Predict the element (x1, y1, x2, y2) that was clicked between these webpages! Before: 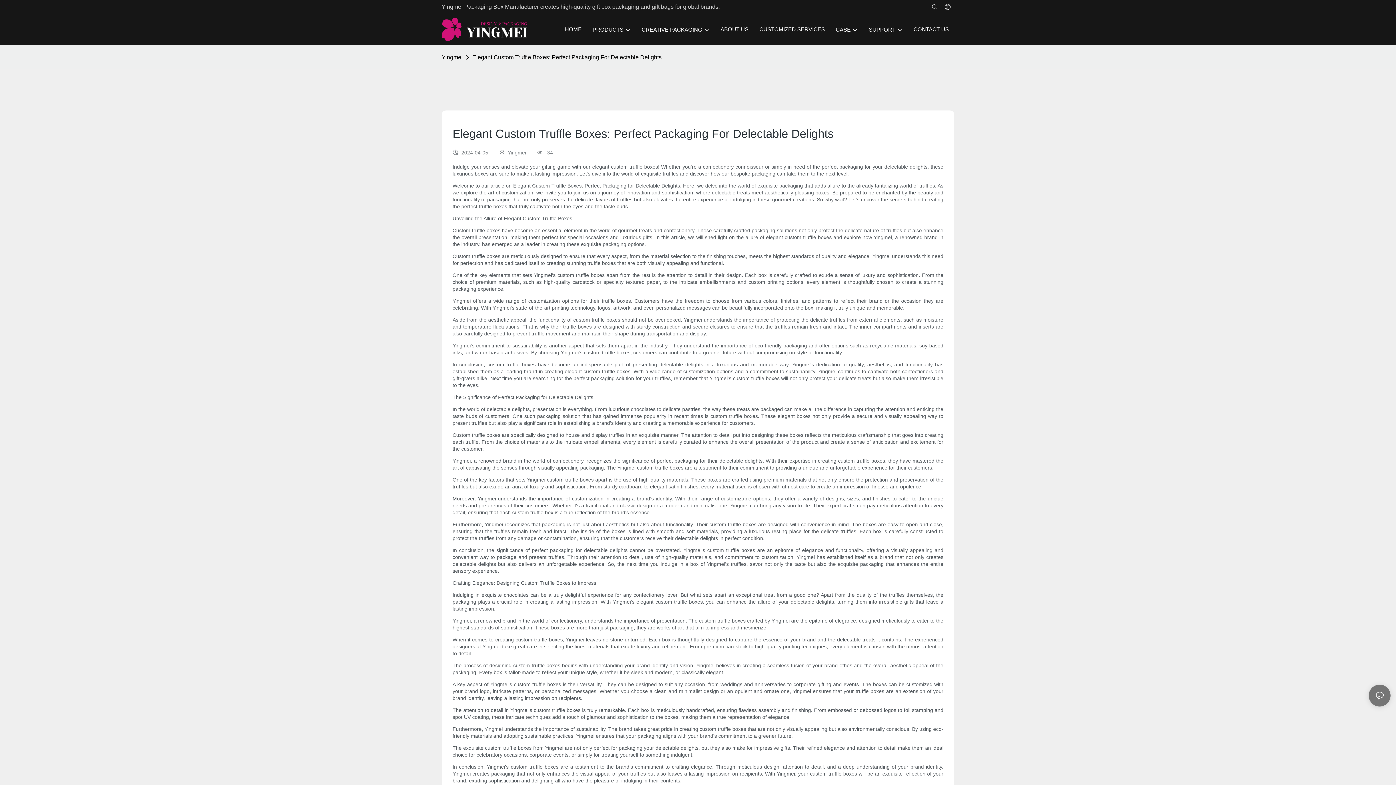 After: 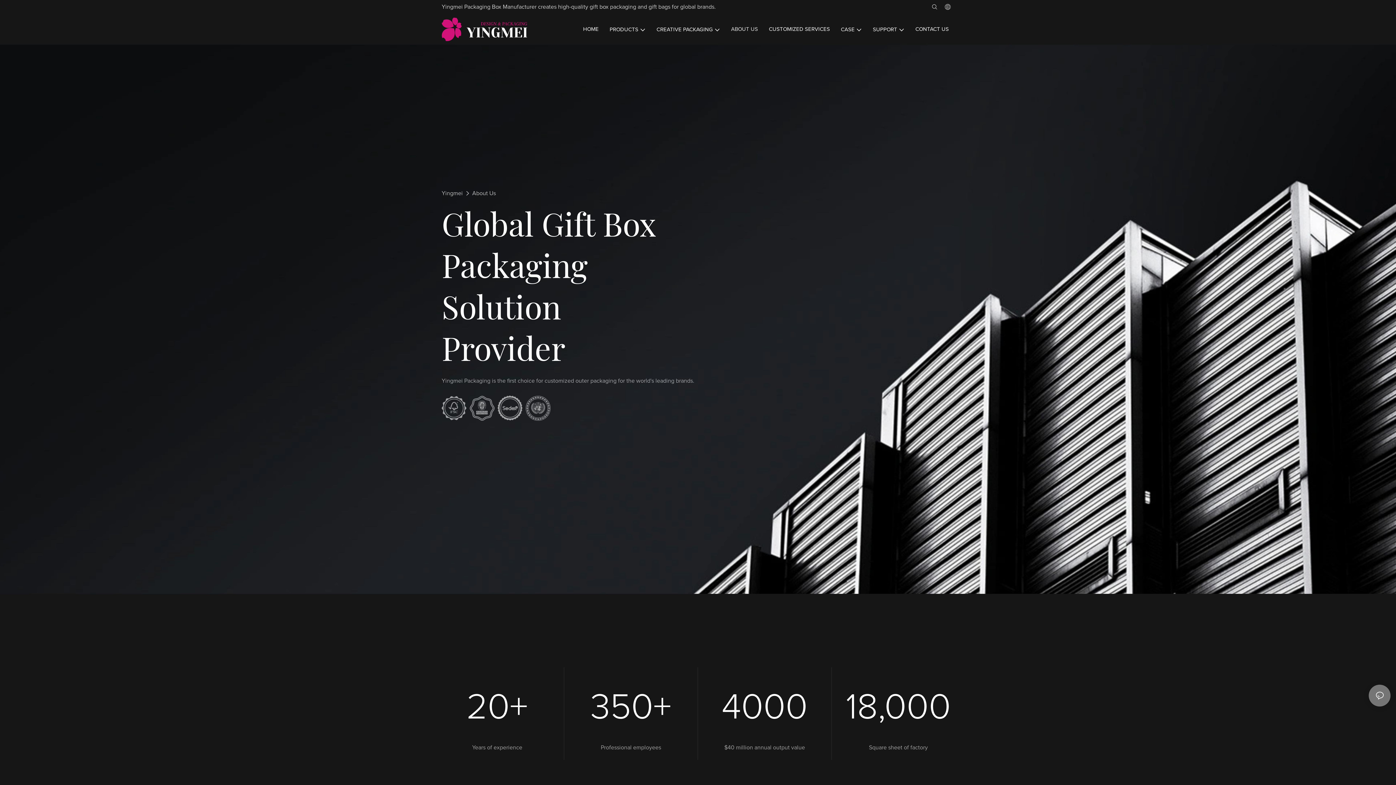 Action: bbox: (720, 25, 748, 33) label: ABOUT US